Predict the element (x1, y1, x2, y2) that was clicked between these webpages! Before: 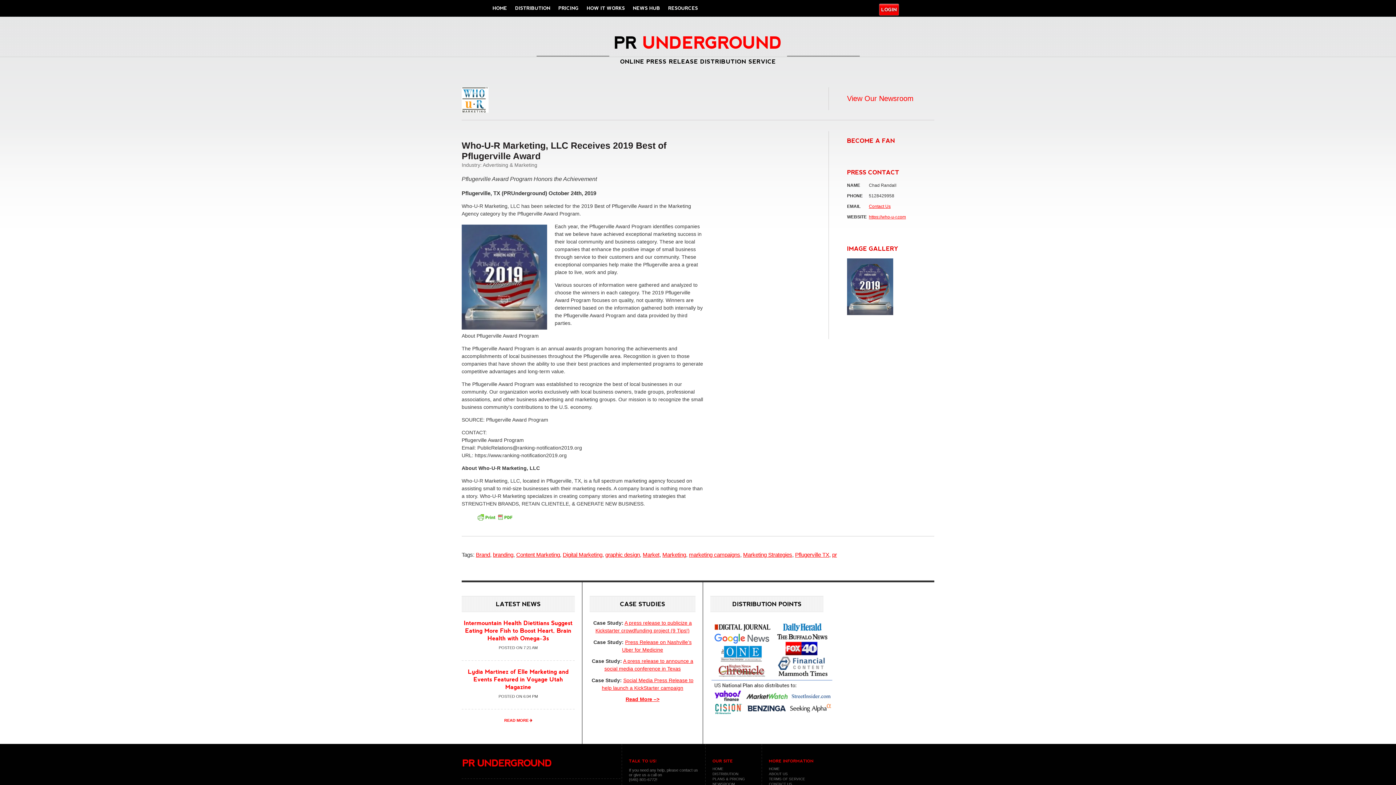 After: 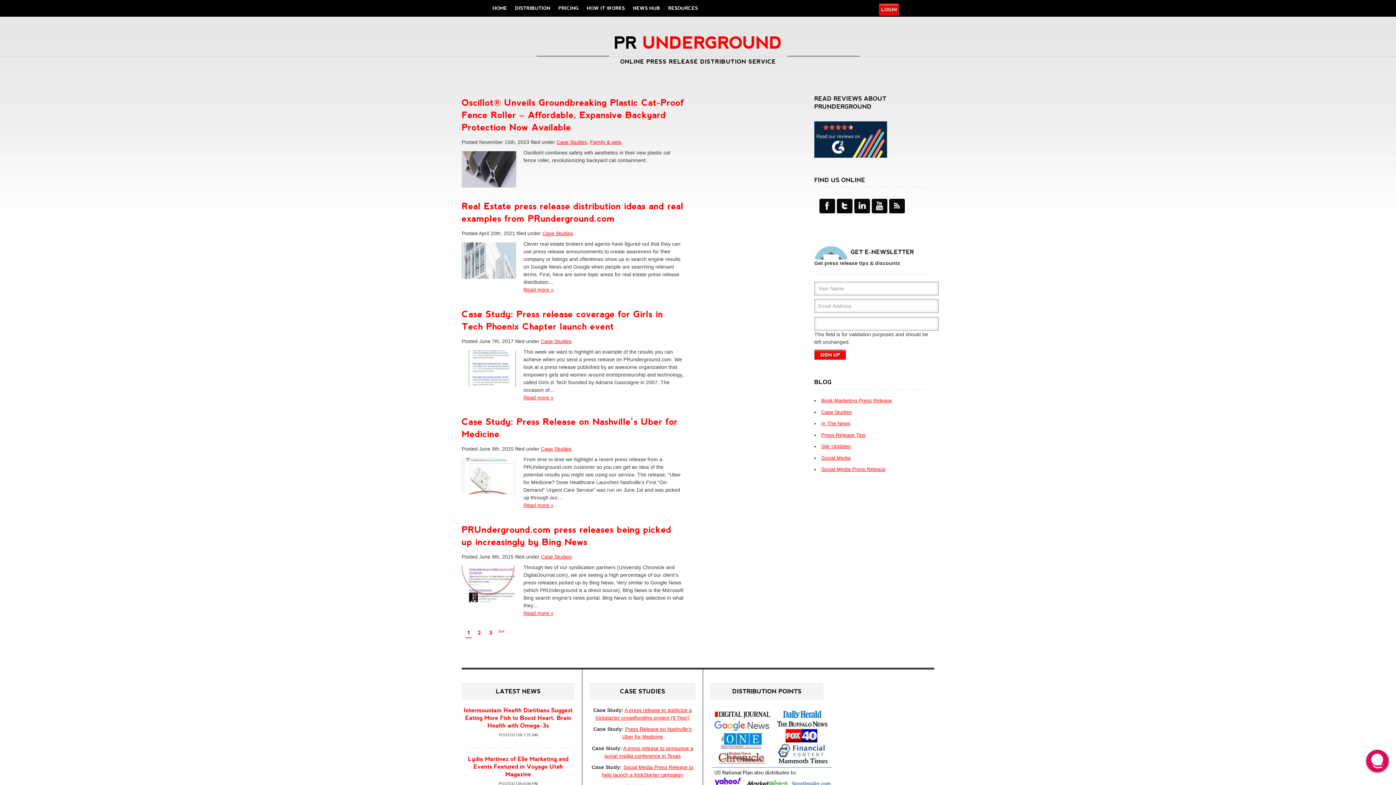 Action: label: Read More –> bbox: (625, 696, 659, 702)